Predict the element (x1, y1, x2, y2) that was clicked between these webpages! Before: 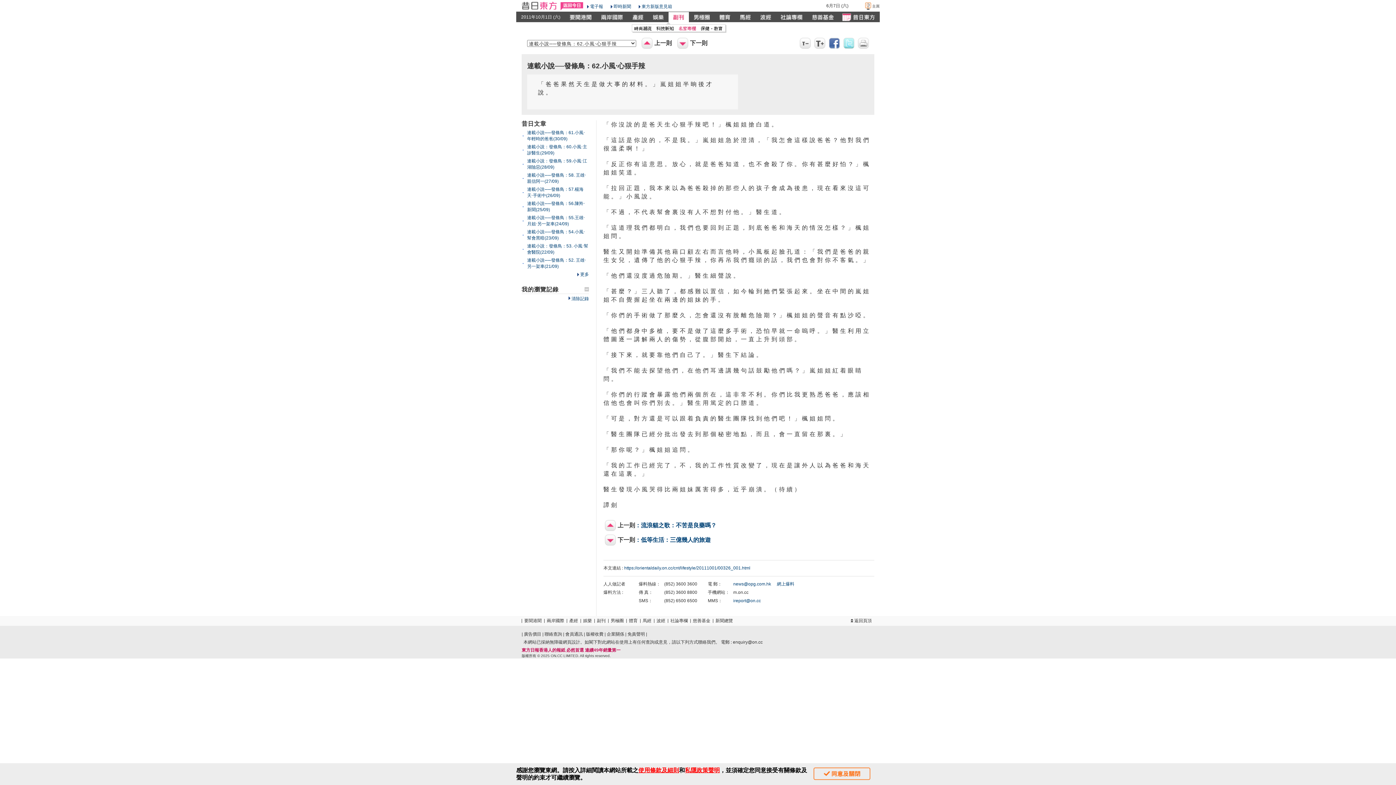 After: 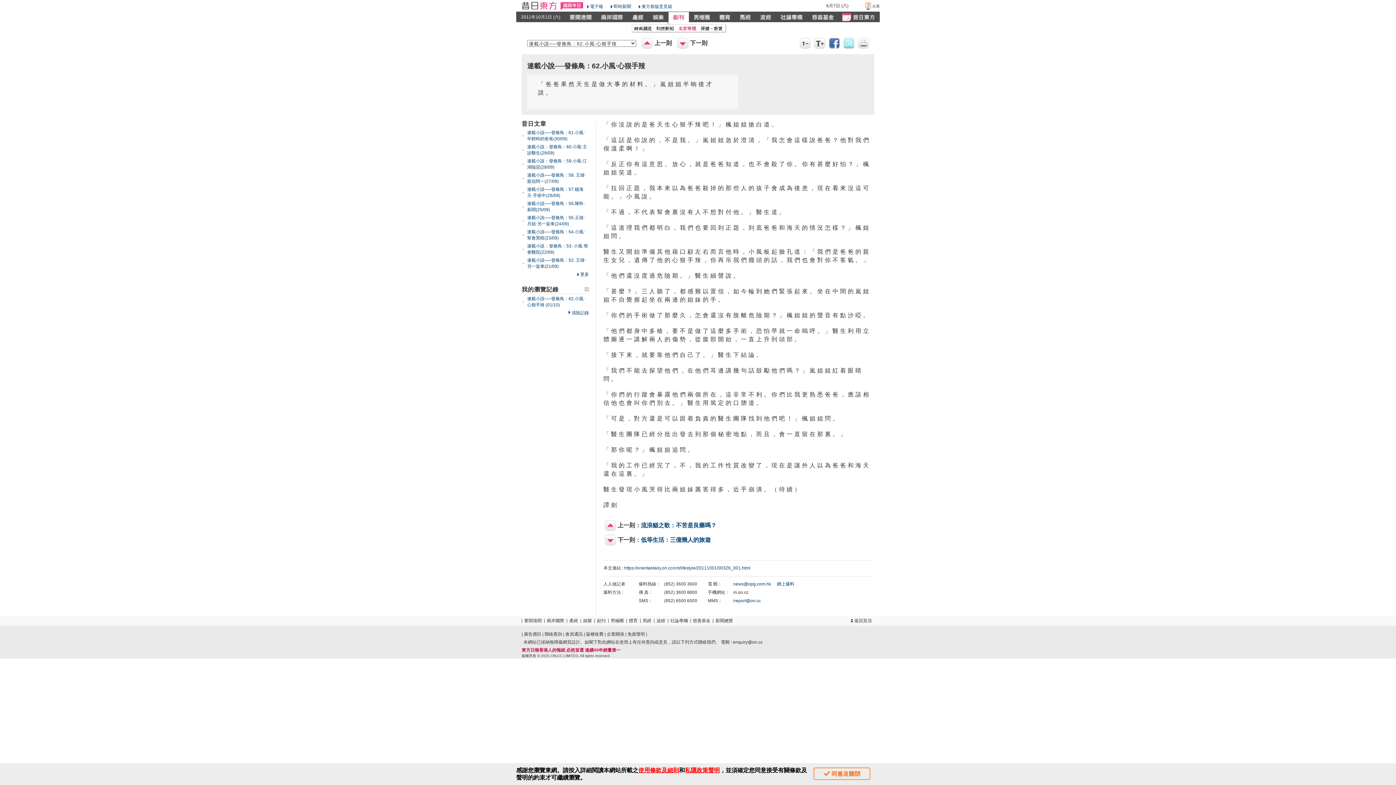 Action: bbox: (624, 565, 750, 570) label: https://orientaldaily.on.cc/cnt/lifestyle/20111001/00326_001.html